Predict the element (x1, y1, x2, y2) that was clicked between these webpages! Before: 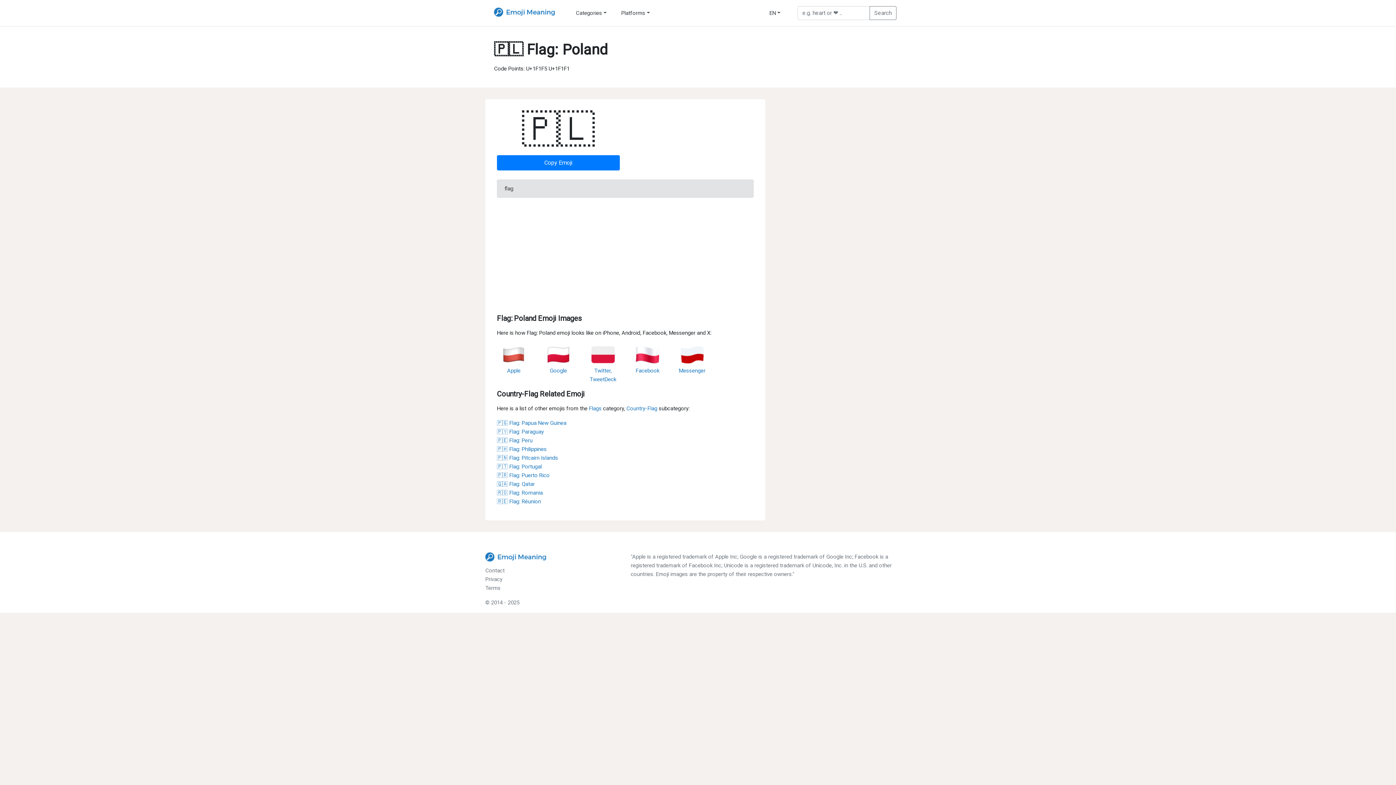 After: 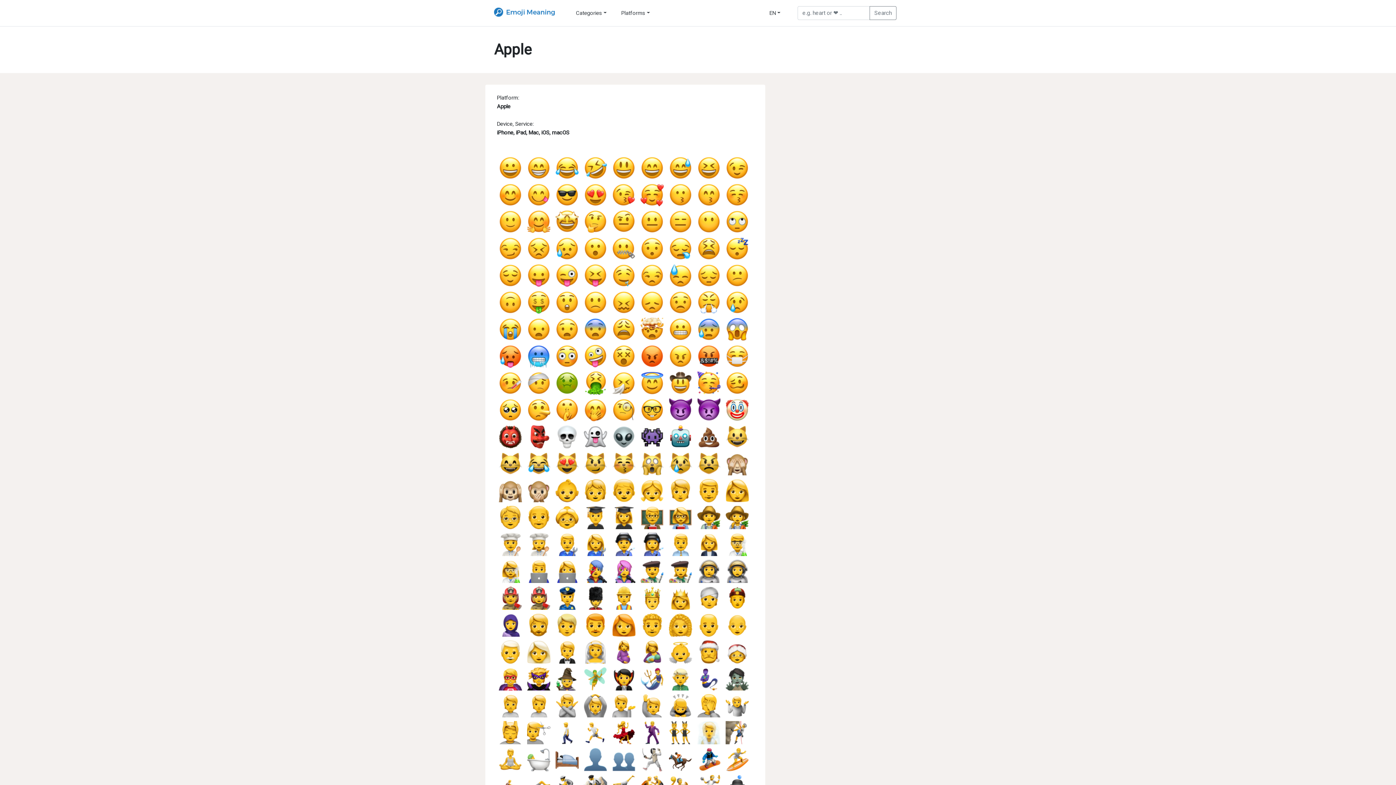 Action: label: Apple bbox: (507, 367, 520, 374)